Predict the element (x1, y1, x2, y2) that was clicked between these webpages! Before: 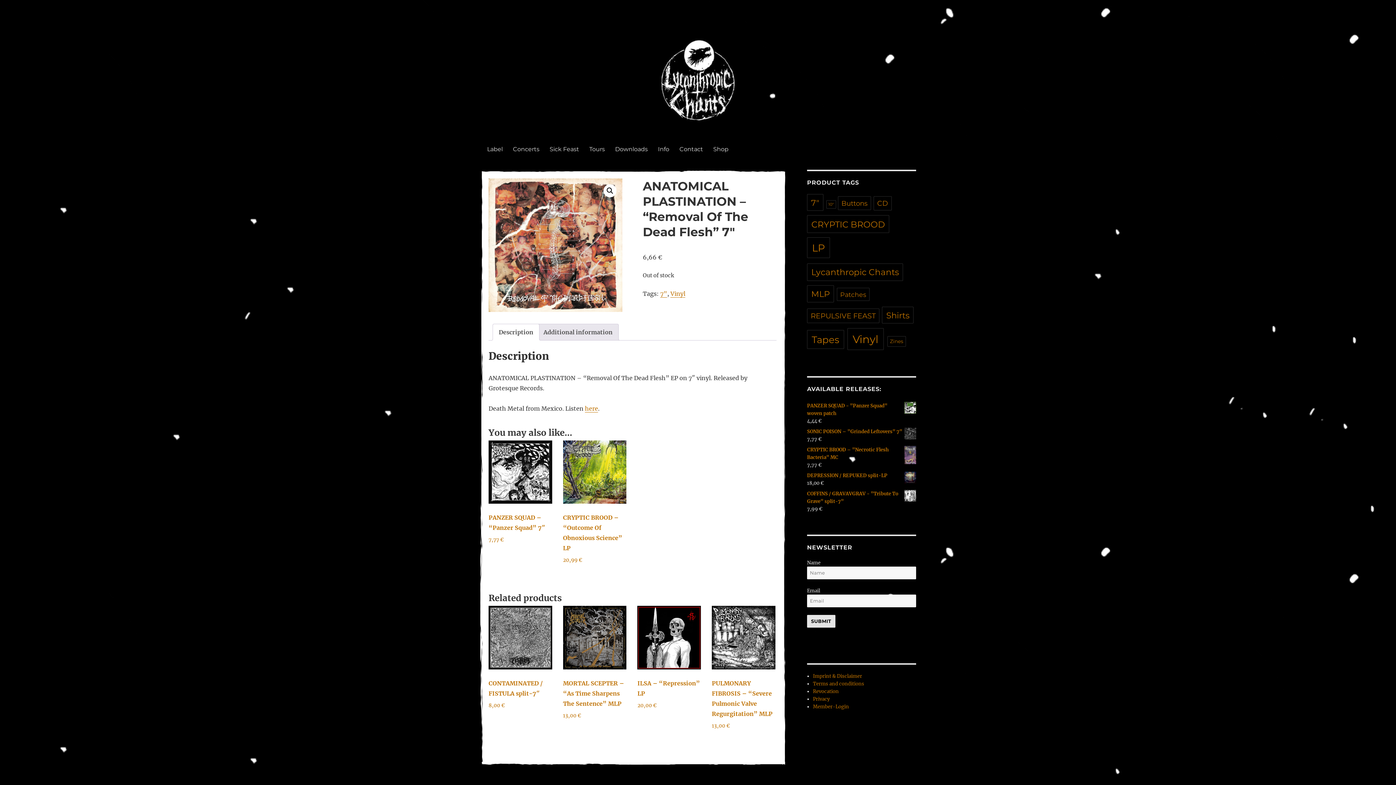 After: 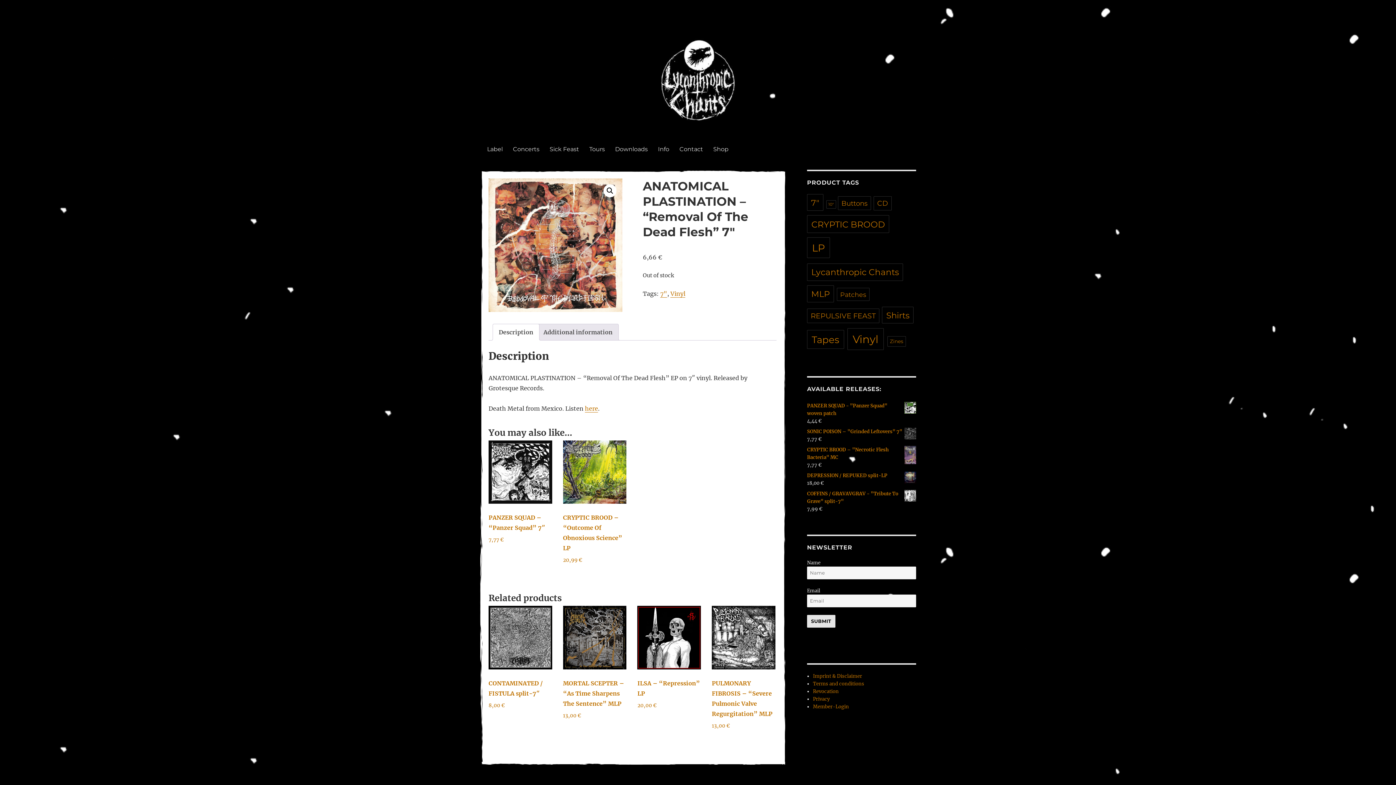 Action: bbox: (498, 324, 533, 340) label: Description